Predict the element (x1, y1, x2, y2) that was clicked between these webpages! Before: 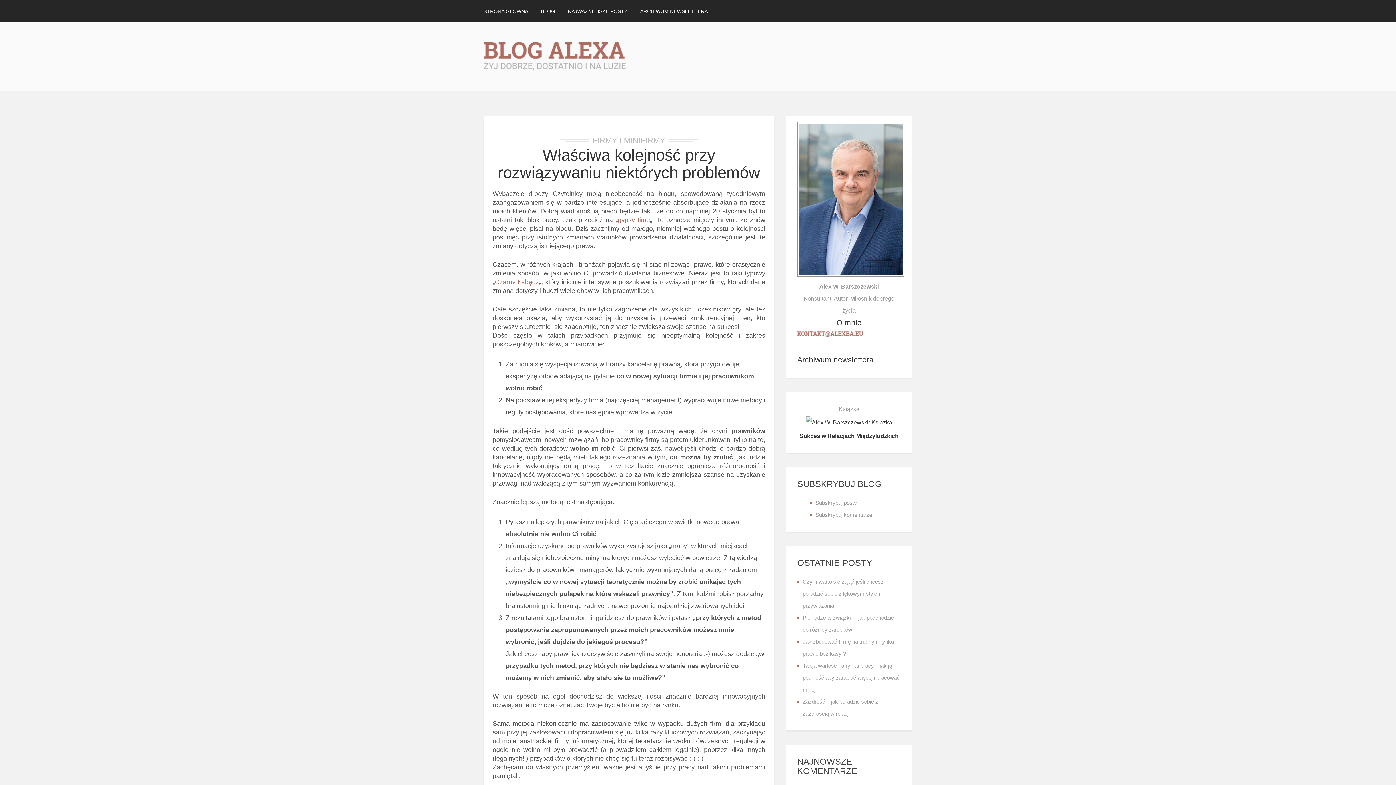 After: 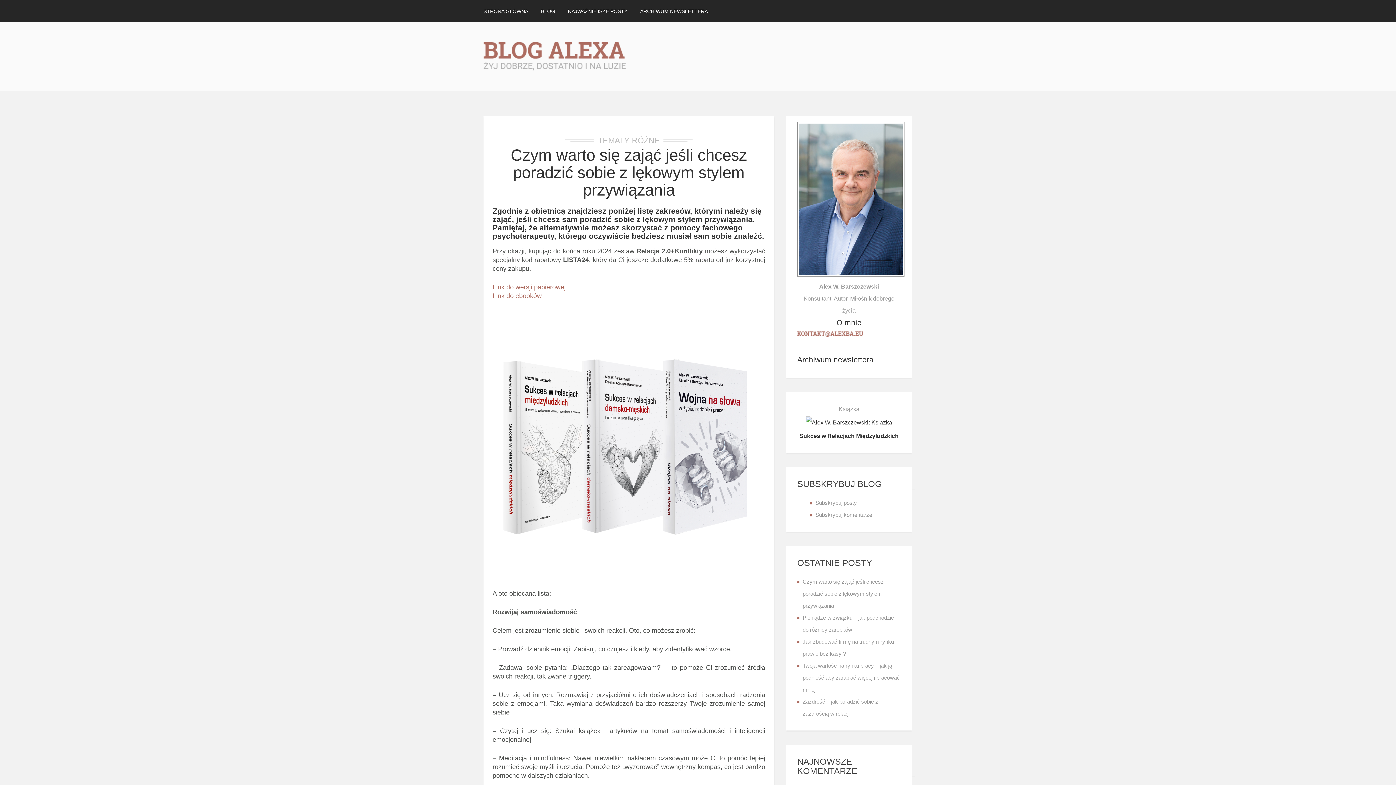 Action: bbox: (802, 579, 884, 609) label: Czym warto się zająć jeśli chcesz poradzić sobie z lękowym stylem przywiązania